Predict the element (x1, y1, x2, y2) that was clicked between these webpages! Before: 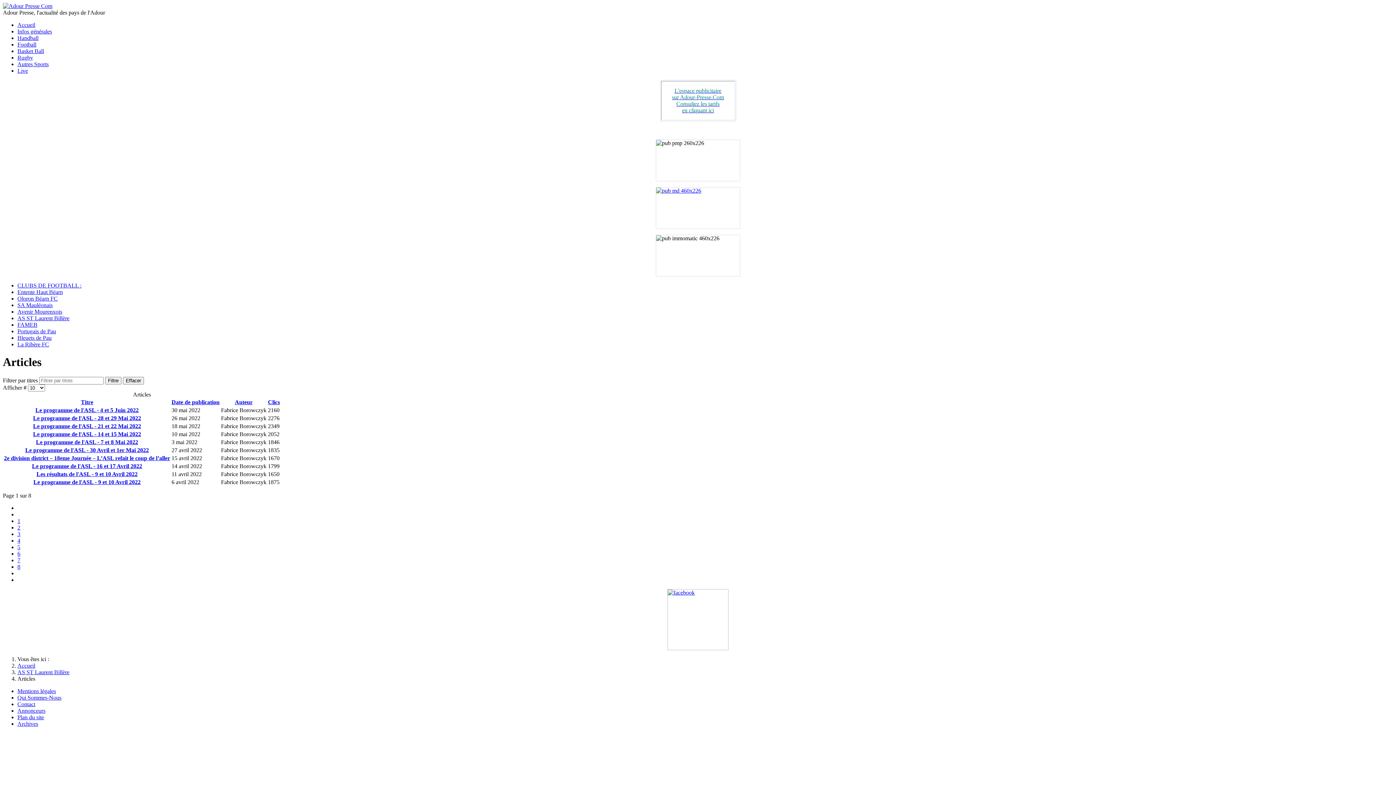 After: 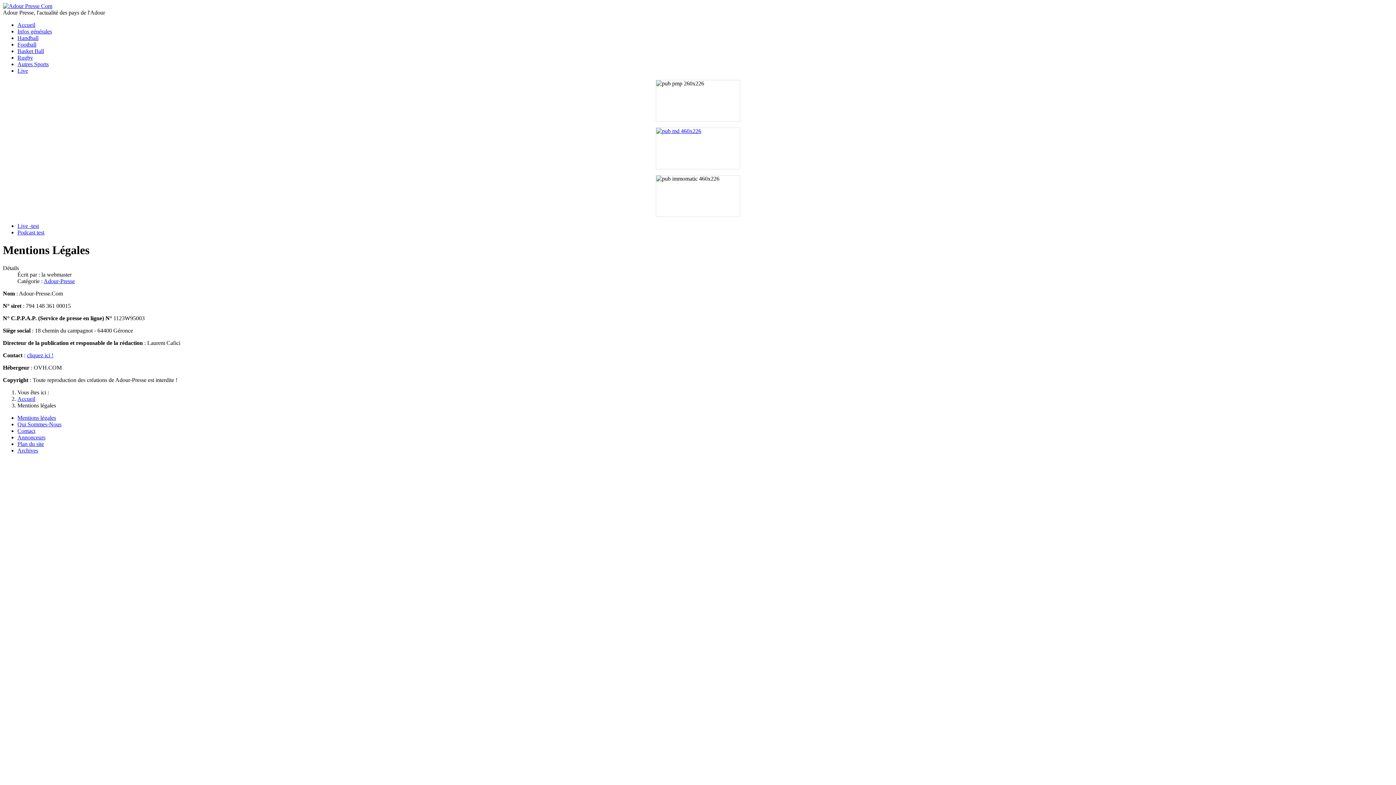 Action: label: Mentions légales bbox: (17, 688, 56, 694)